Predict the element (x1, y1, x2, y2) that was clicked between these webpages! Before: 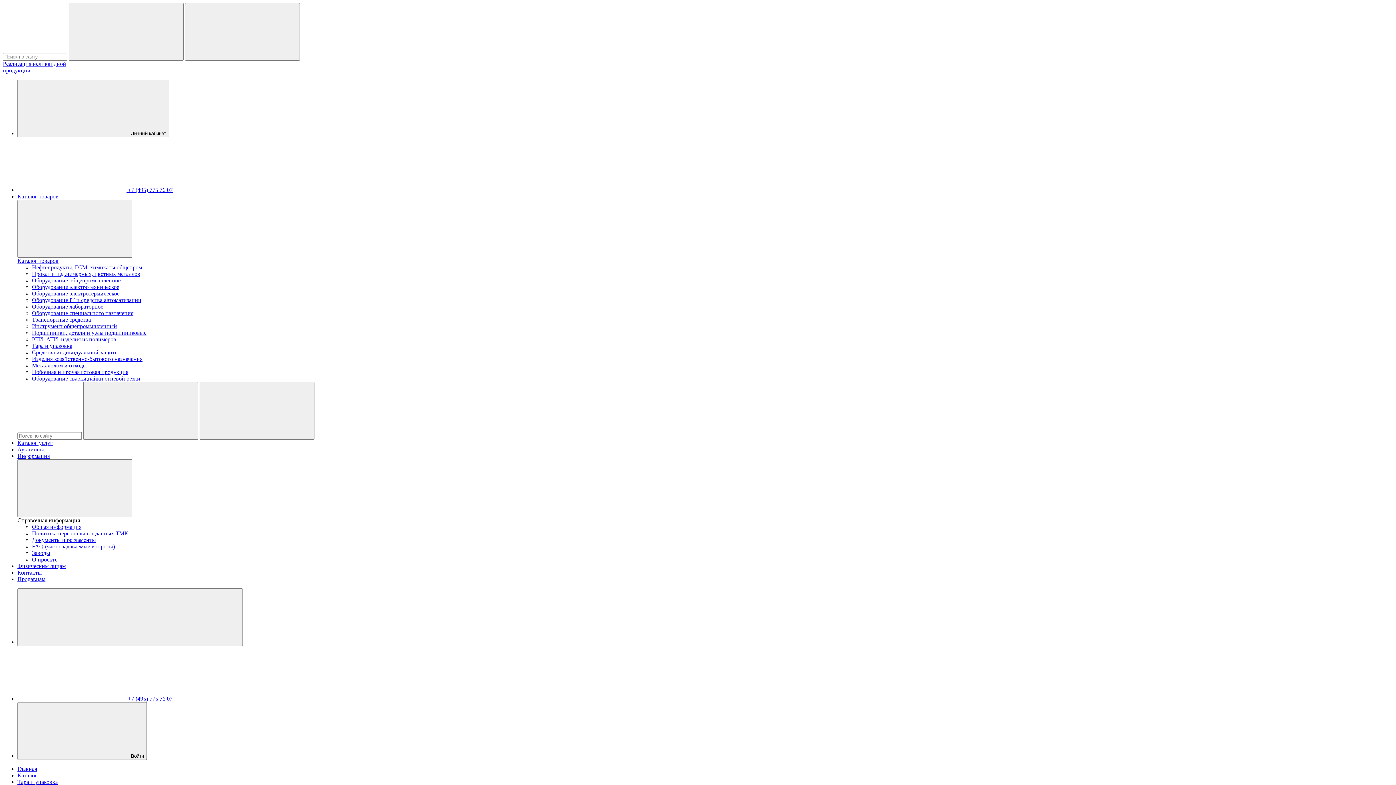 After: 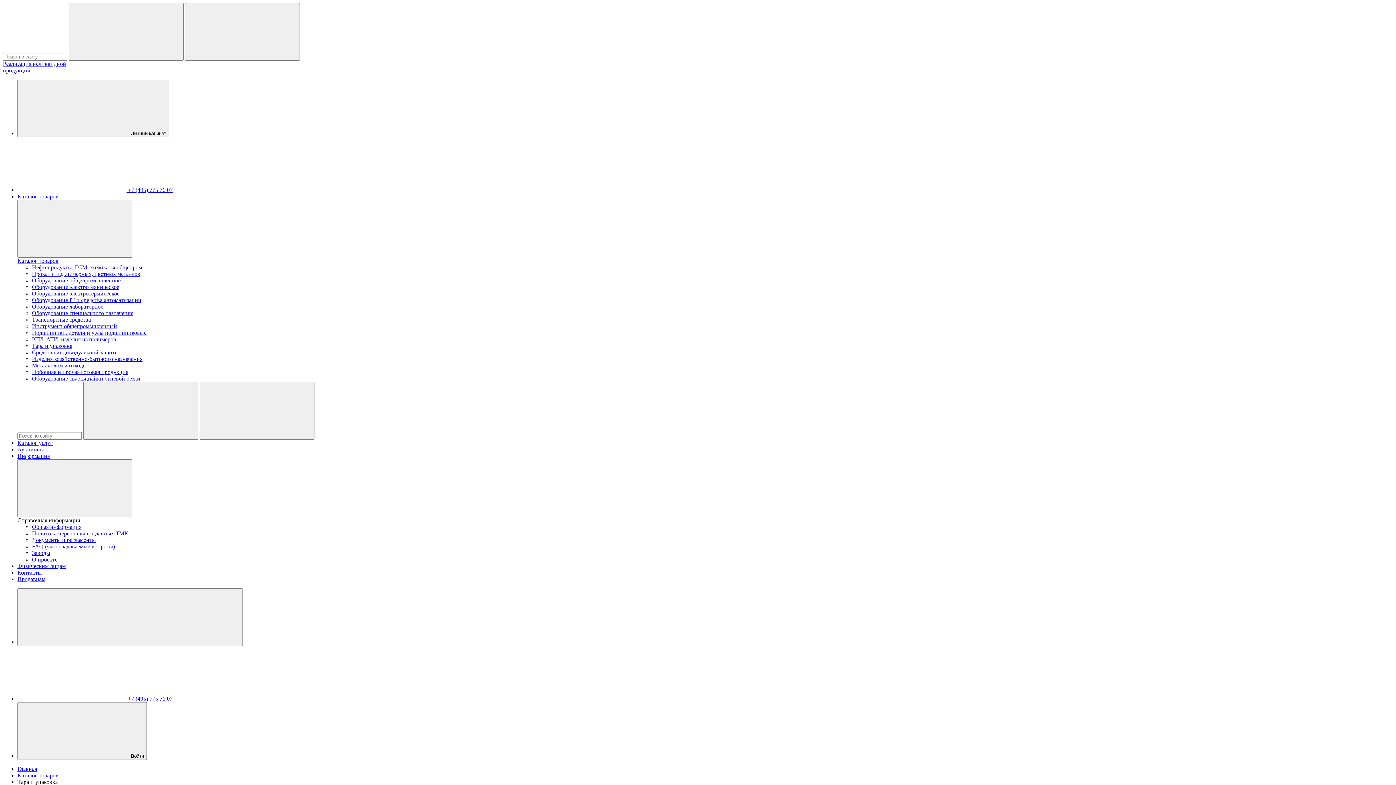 Action: label: Тара и упаковка bbox: (17, 779, 57, 785)